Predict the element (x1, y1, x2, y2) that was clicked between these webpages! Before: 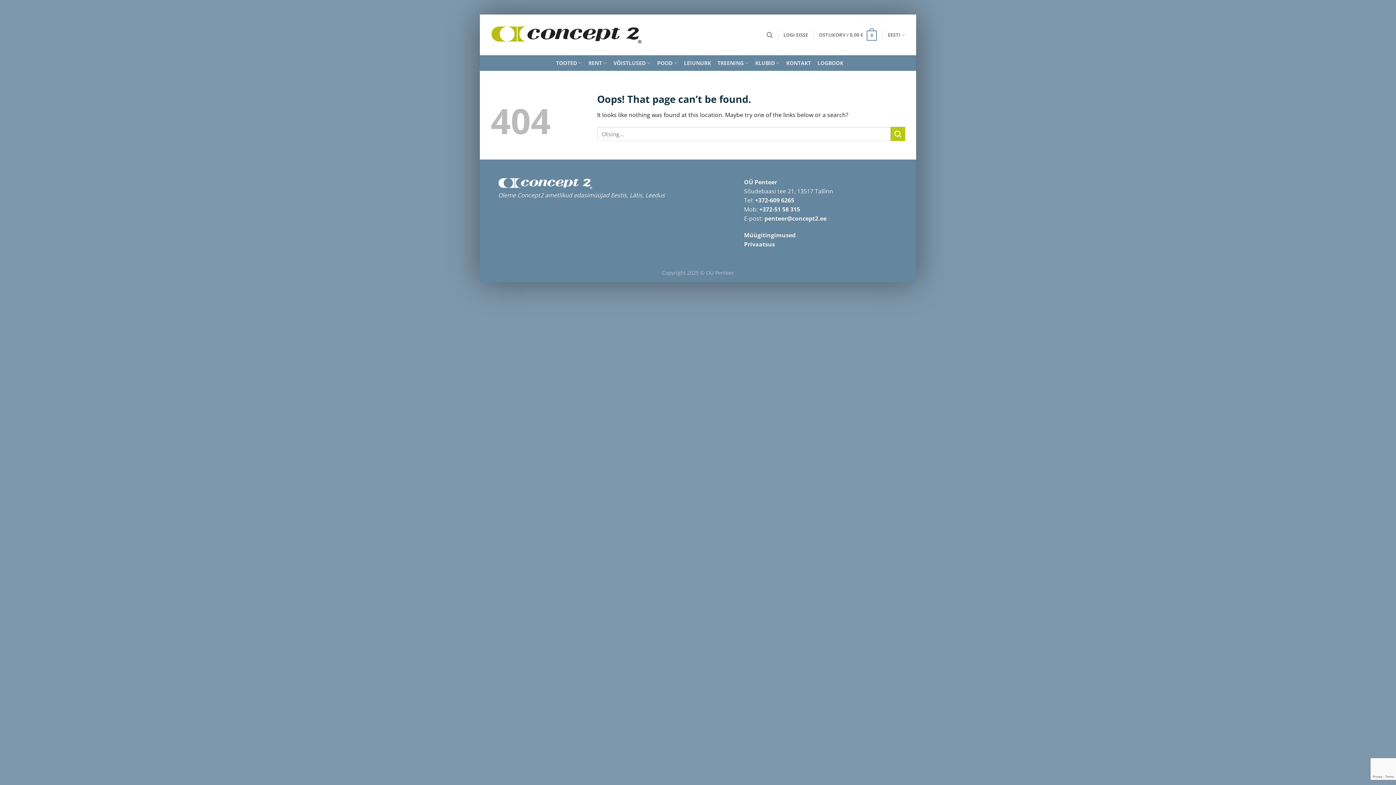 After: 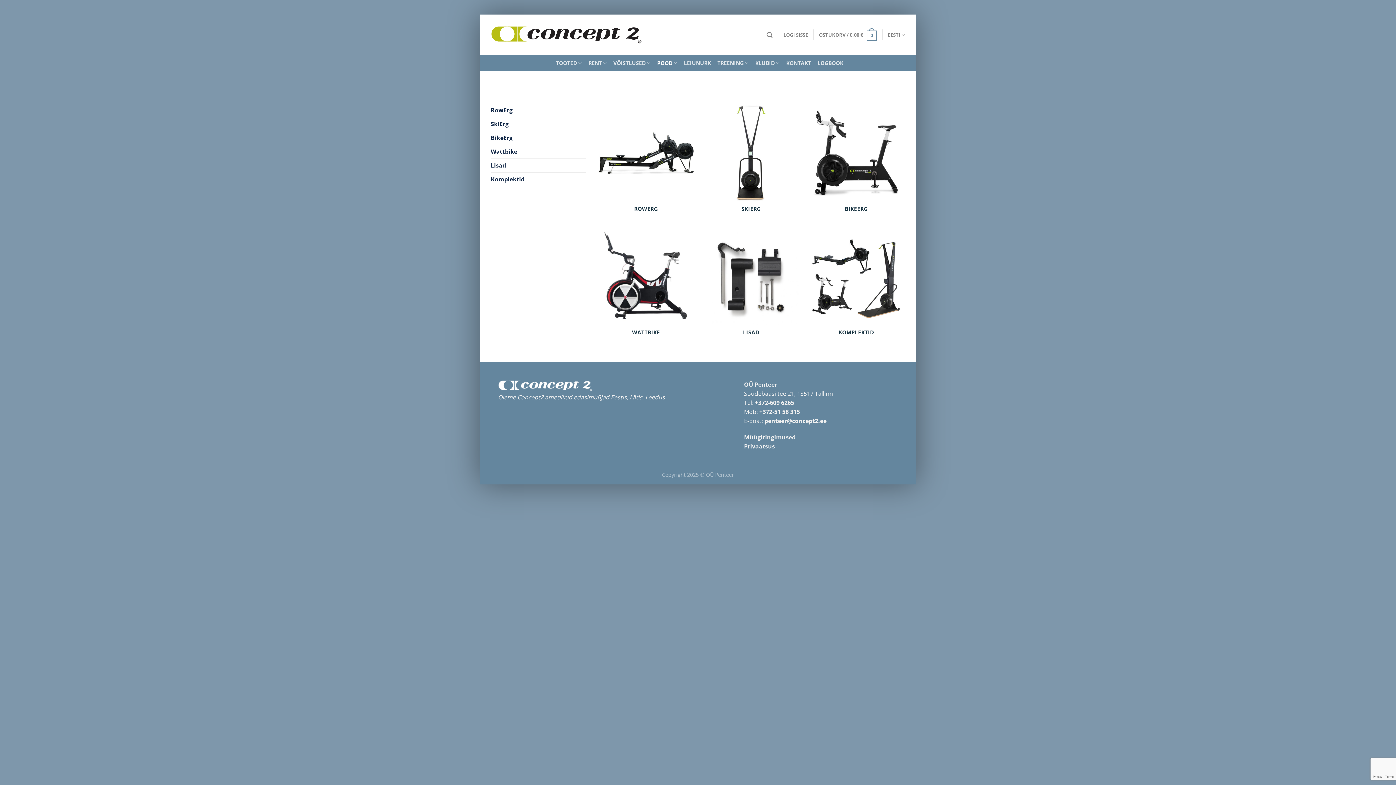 Action: bbox: (657, 56, 677, 70) label: POOD